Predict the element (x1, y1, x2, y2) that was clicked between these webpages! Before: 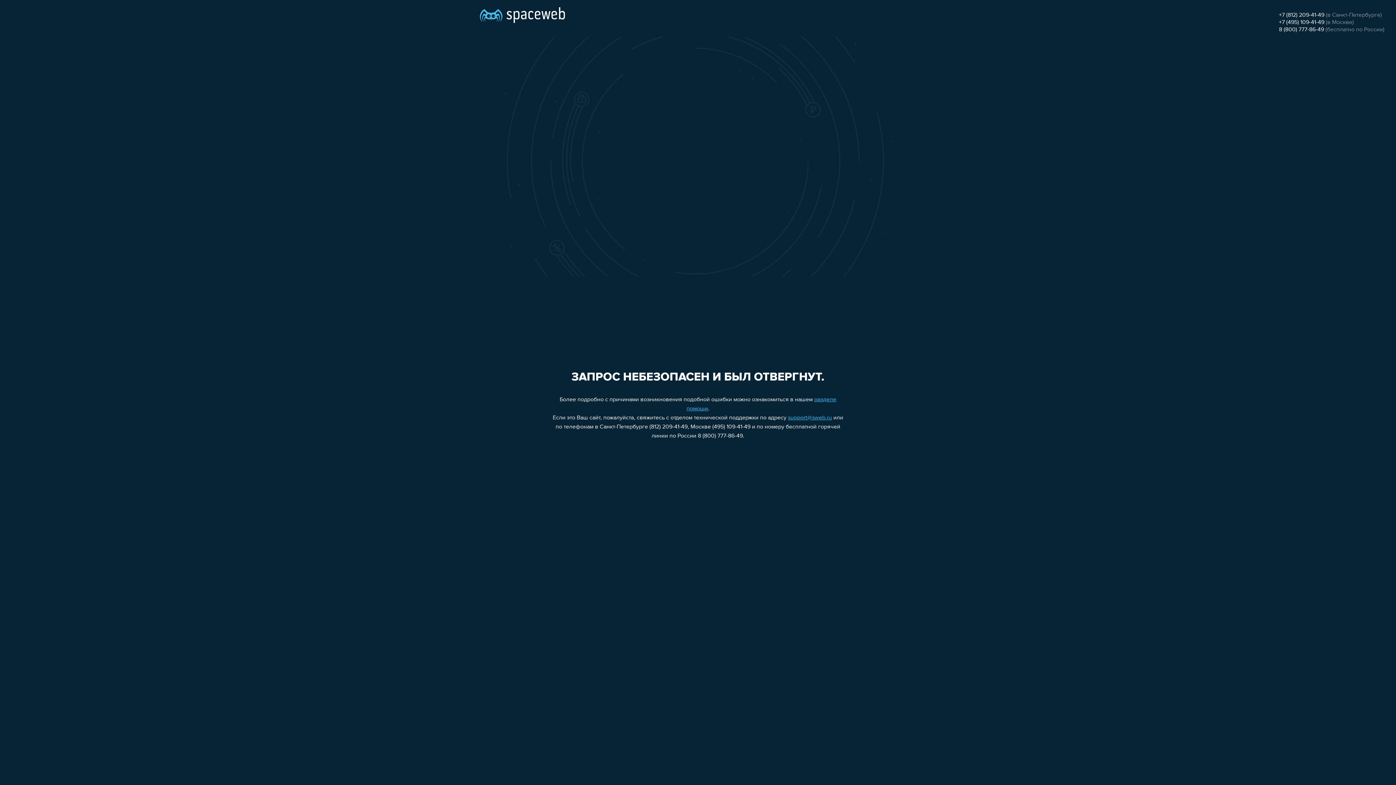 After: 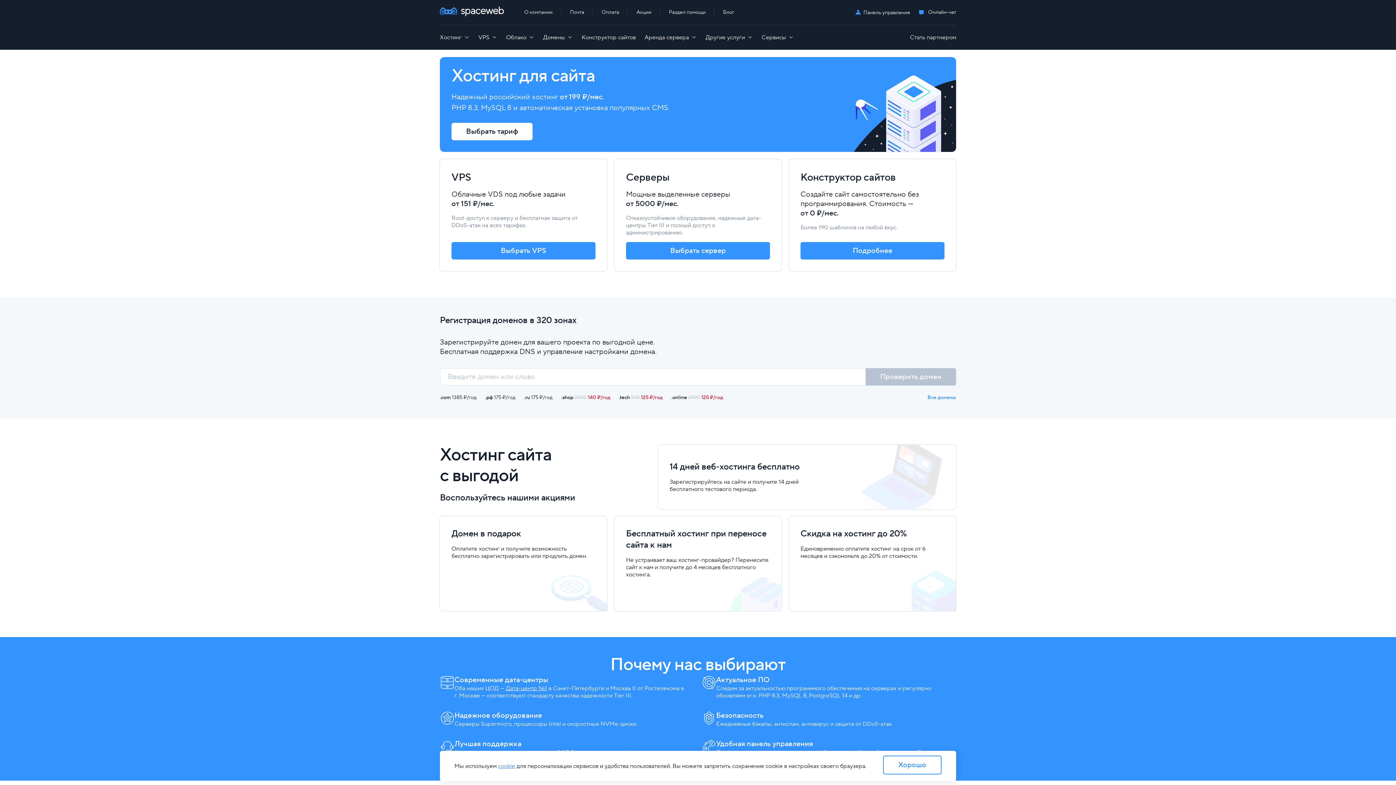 Action: bbox: (480, 0, 565, 25)